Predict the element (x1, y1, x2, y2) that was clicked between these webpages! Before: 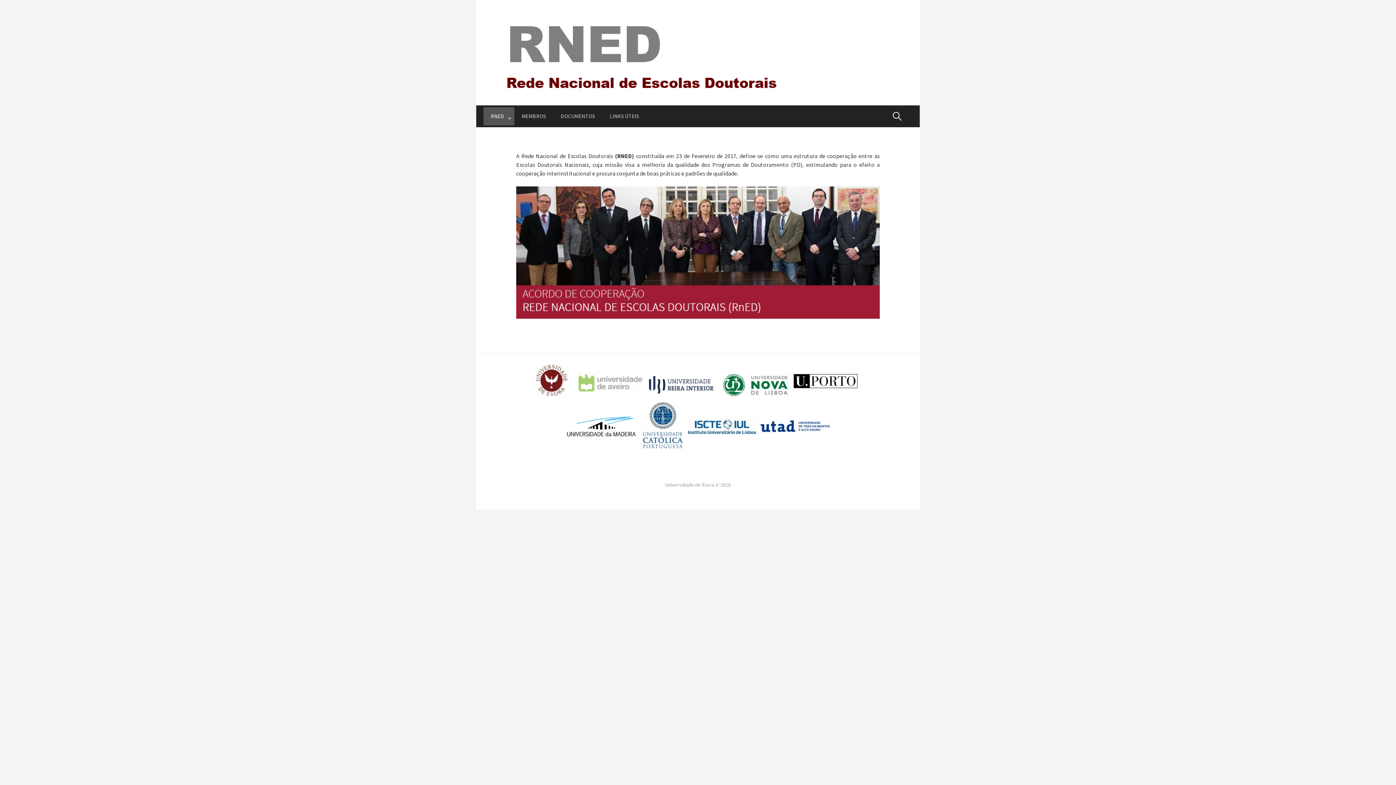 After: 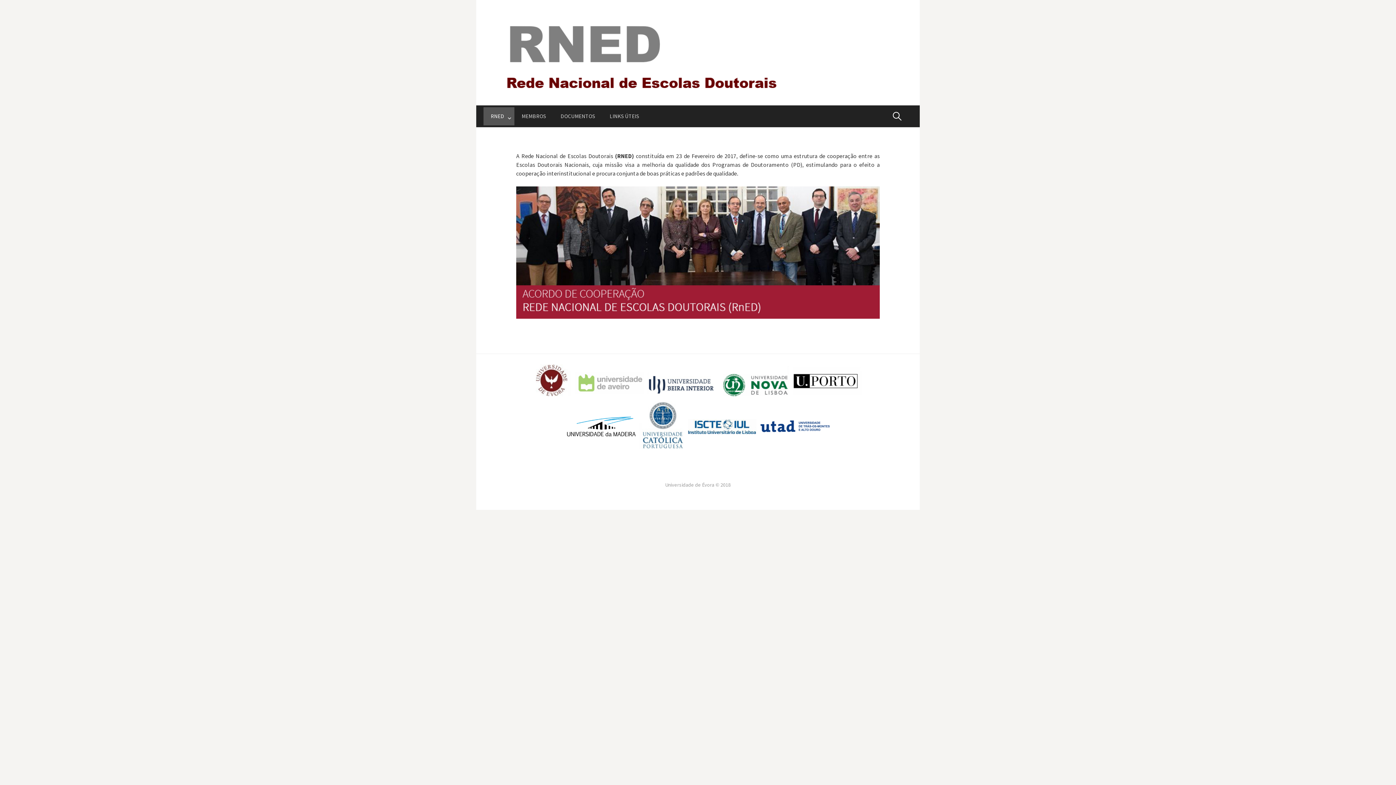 Action: bbox: (718, 376, 791, 383)